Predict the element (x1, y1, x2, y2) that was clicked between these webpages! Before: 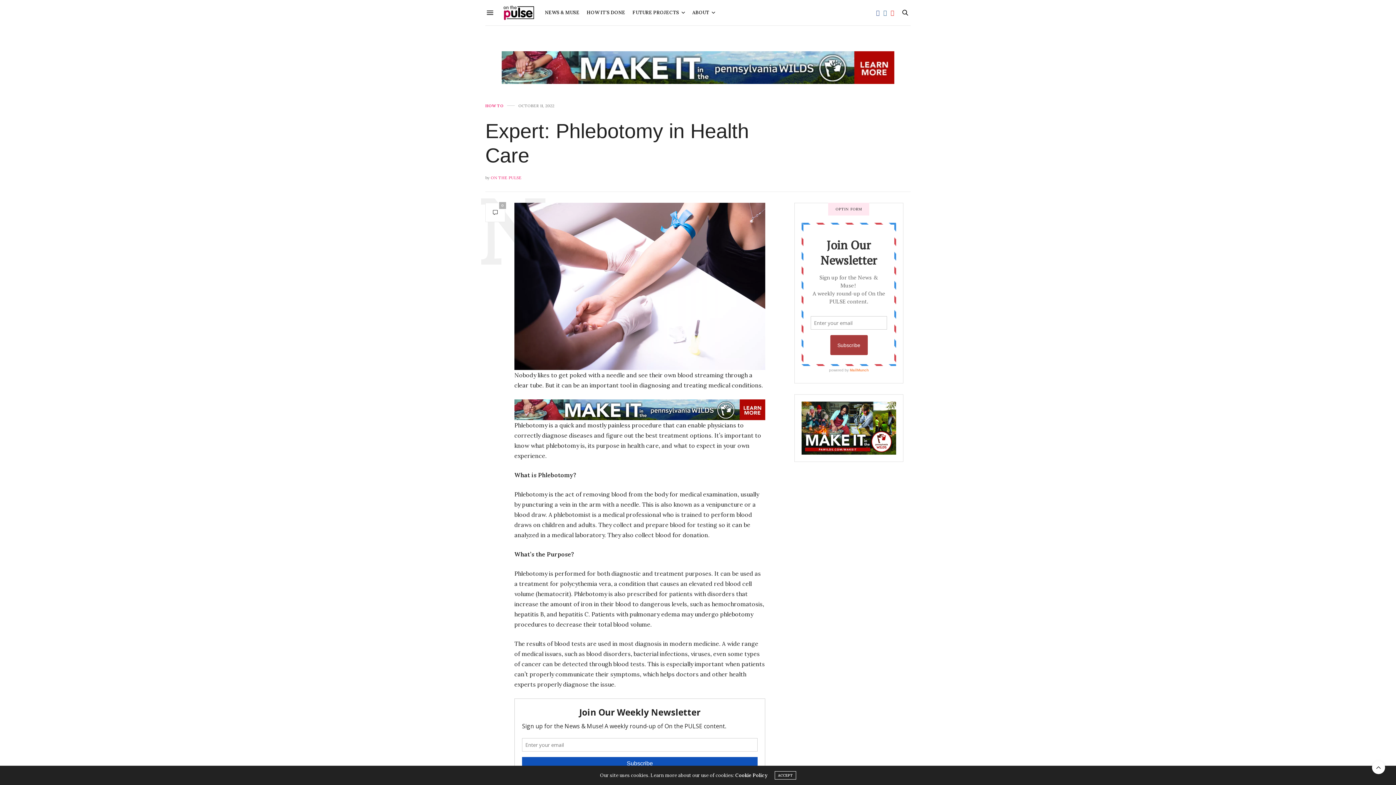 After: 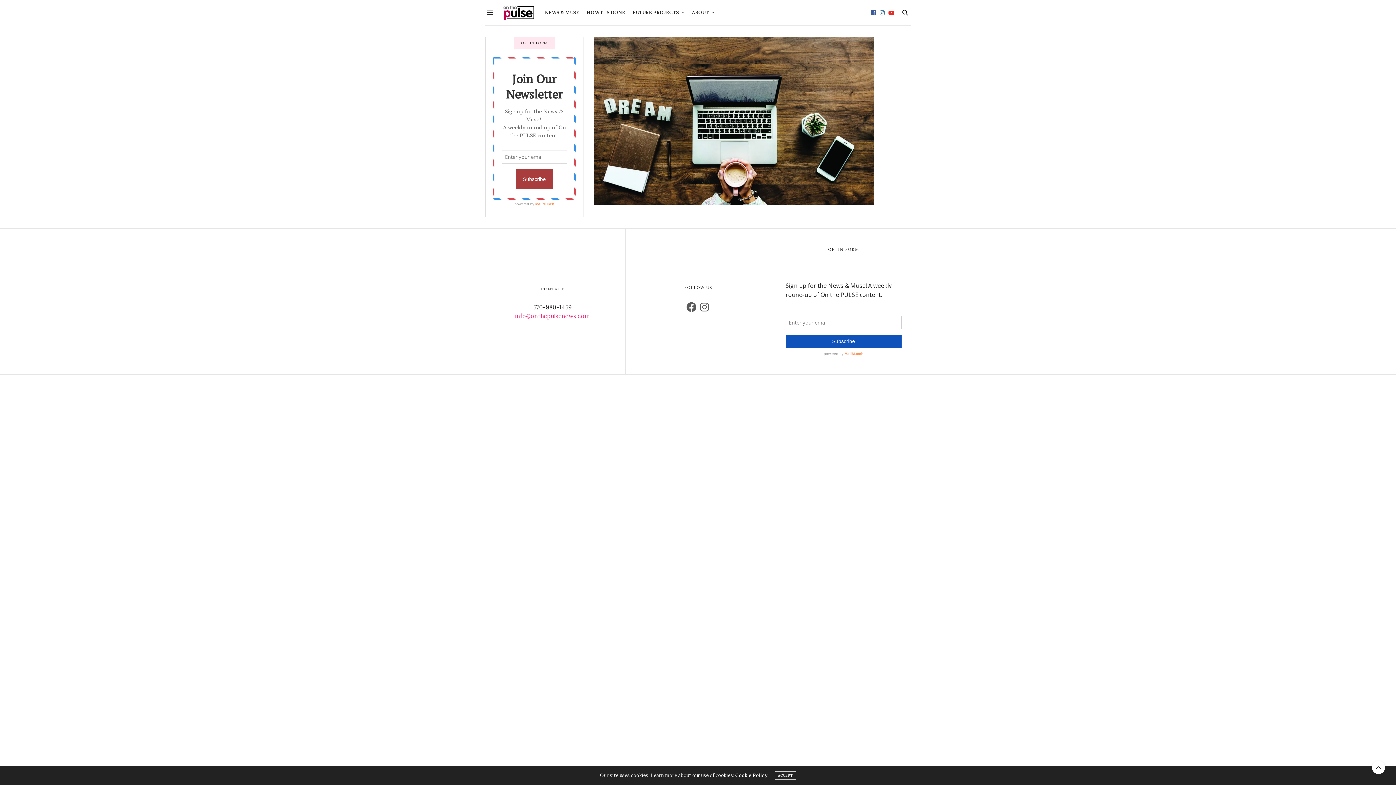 Action: label: NEWS & MUSE bbox: (545, 0, 579, 25)